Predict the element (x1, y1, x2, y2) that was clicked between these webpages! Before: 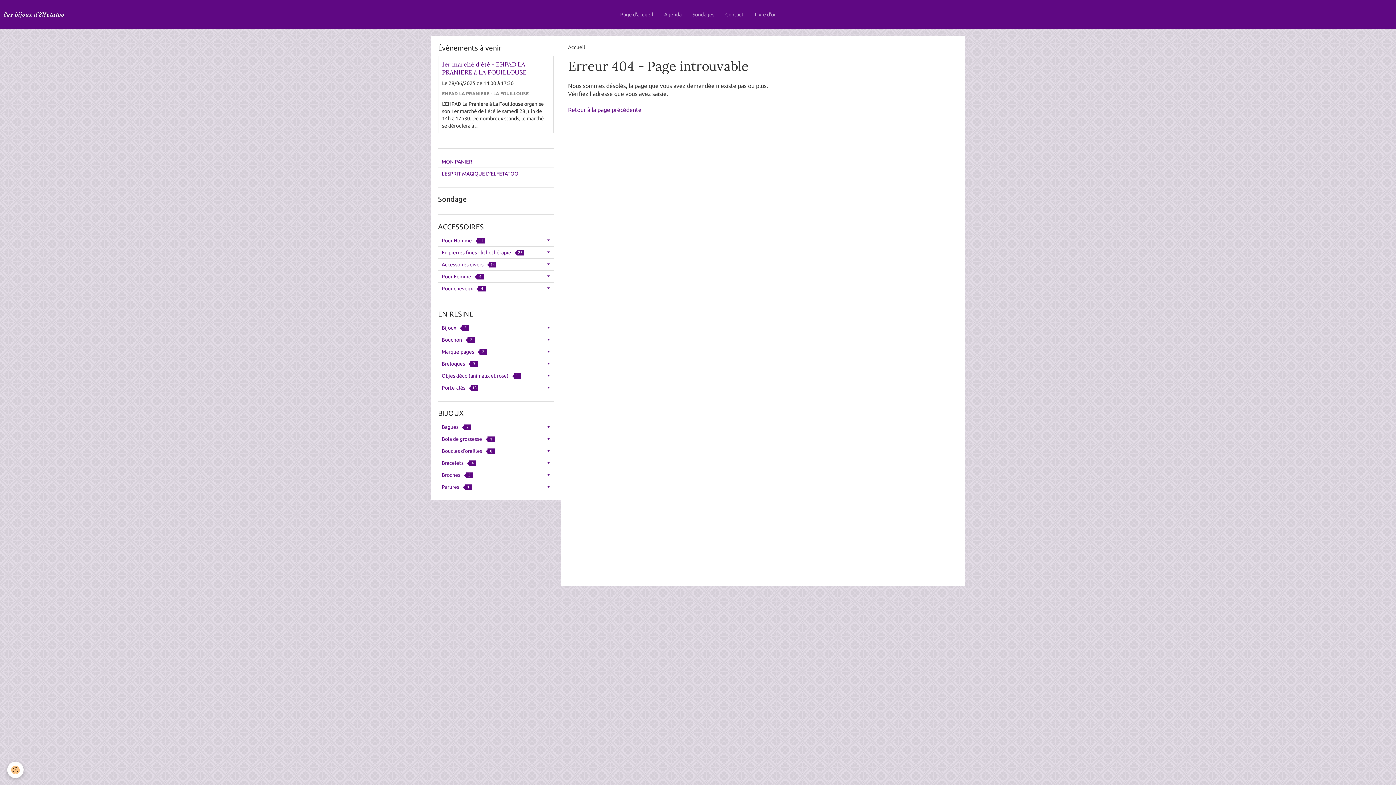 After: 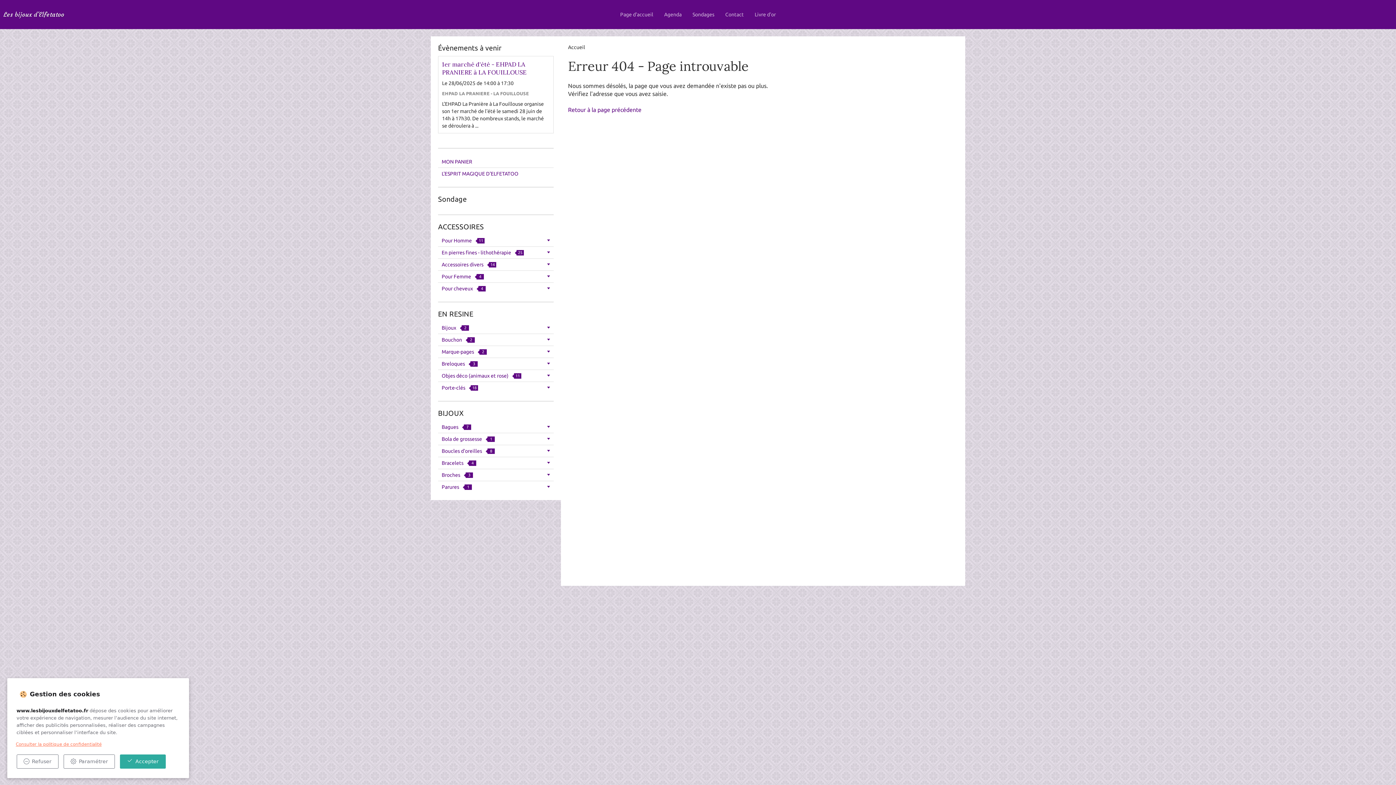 Action: label: Cookie bbox: (7, 762, 23, 778)